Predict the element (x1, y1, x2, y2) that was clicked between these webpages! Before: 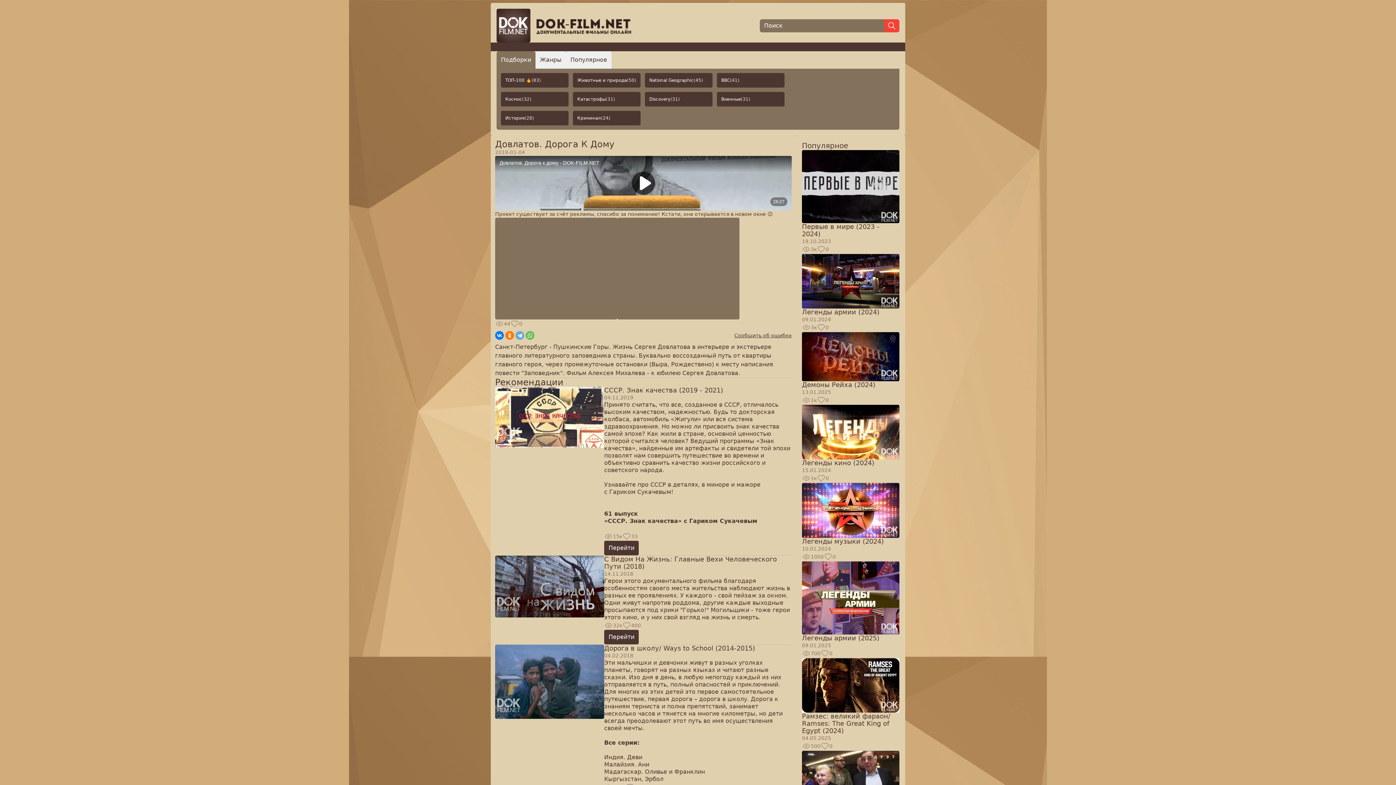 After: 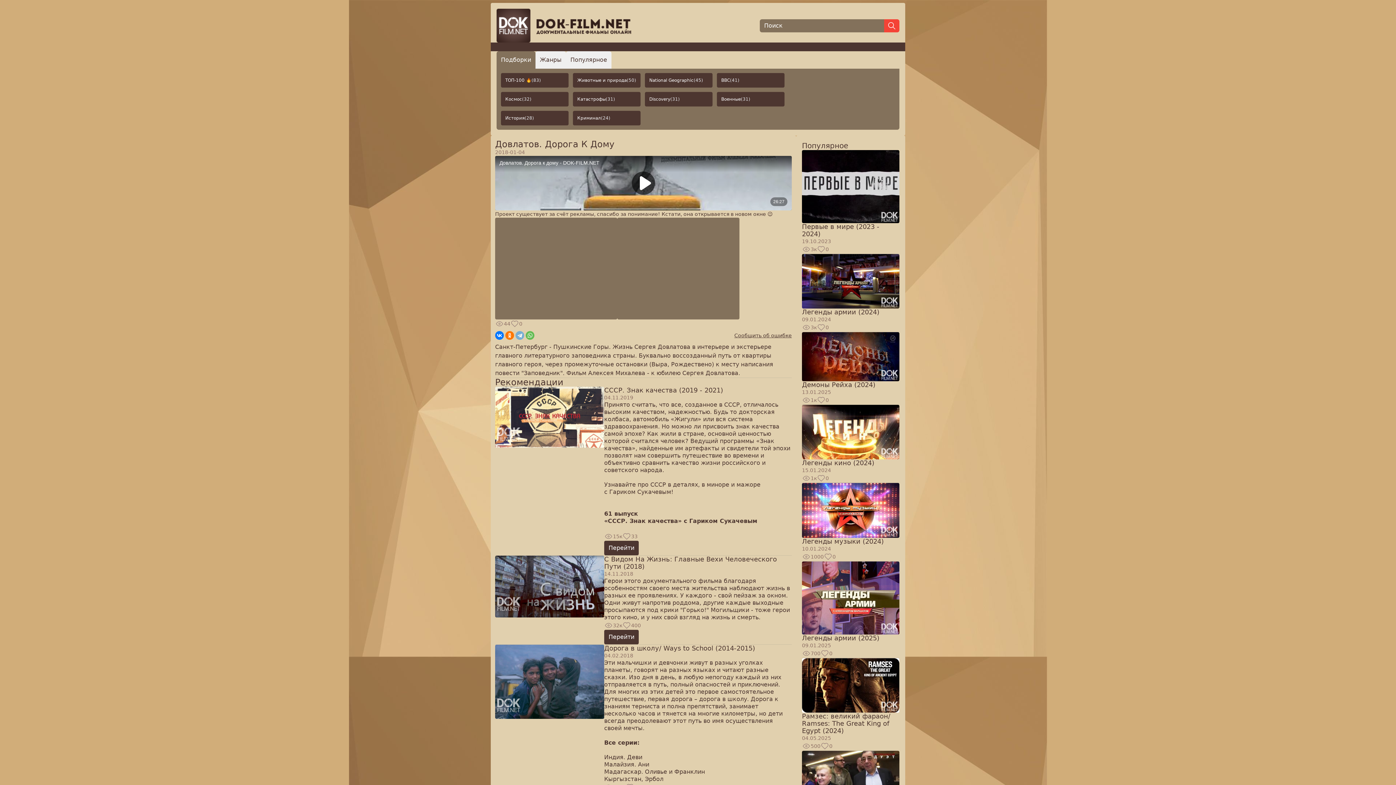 Action: bbox: (515, 331, 524, 340)